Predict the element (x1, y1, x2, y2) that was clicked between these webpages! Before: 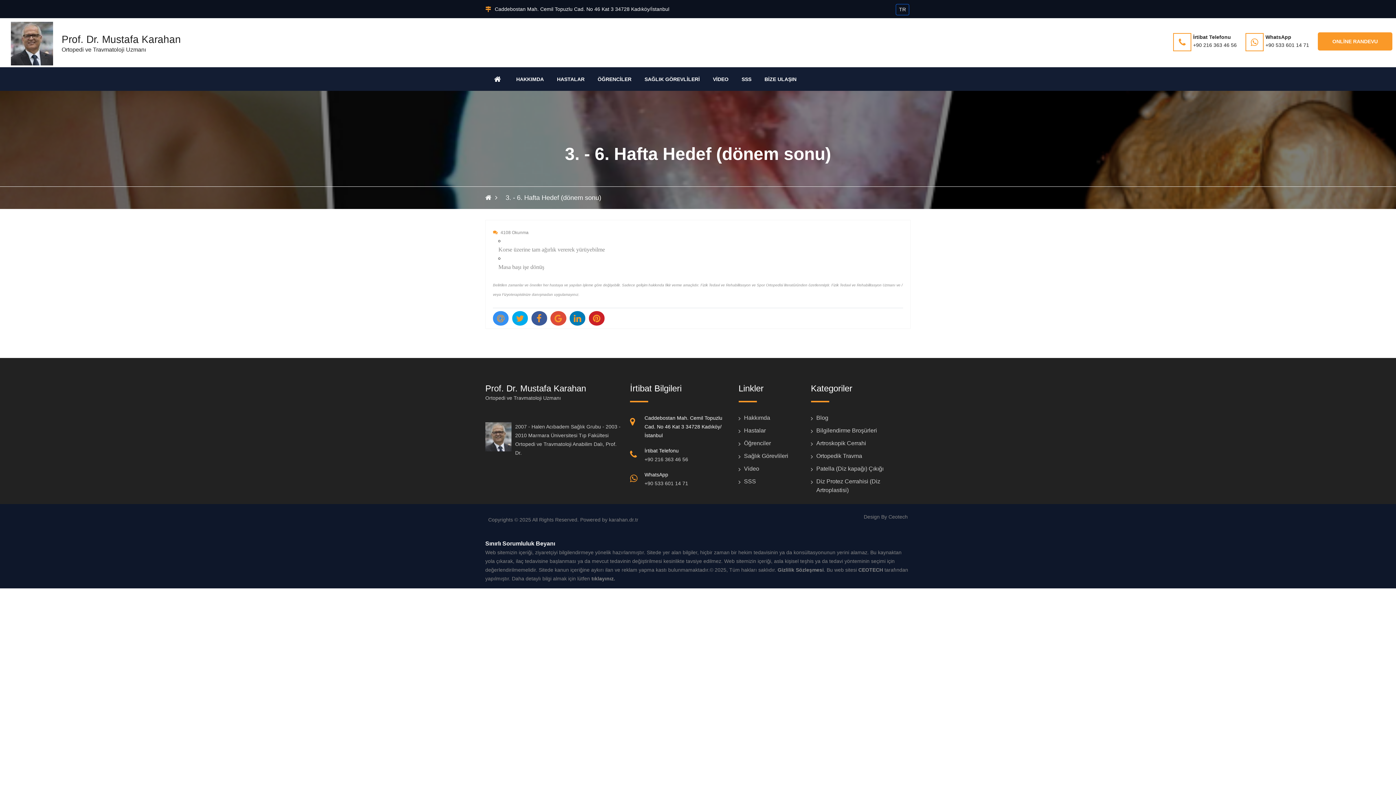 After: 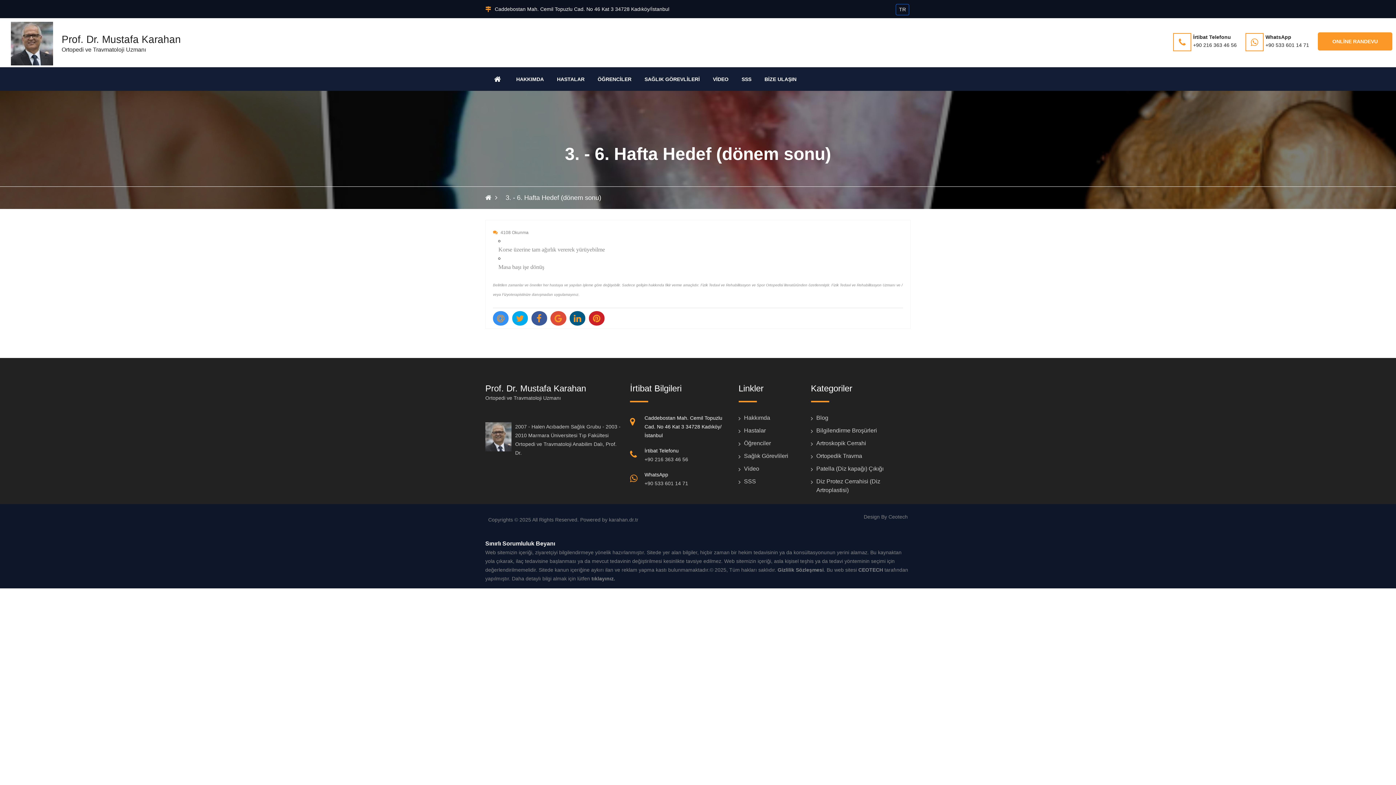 Action: bbox: (569, 311, 585, 325)